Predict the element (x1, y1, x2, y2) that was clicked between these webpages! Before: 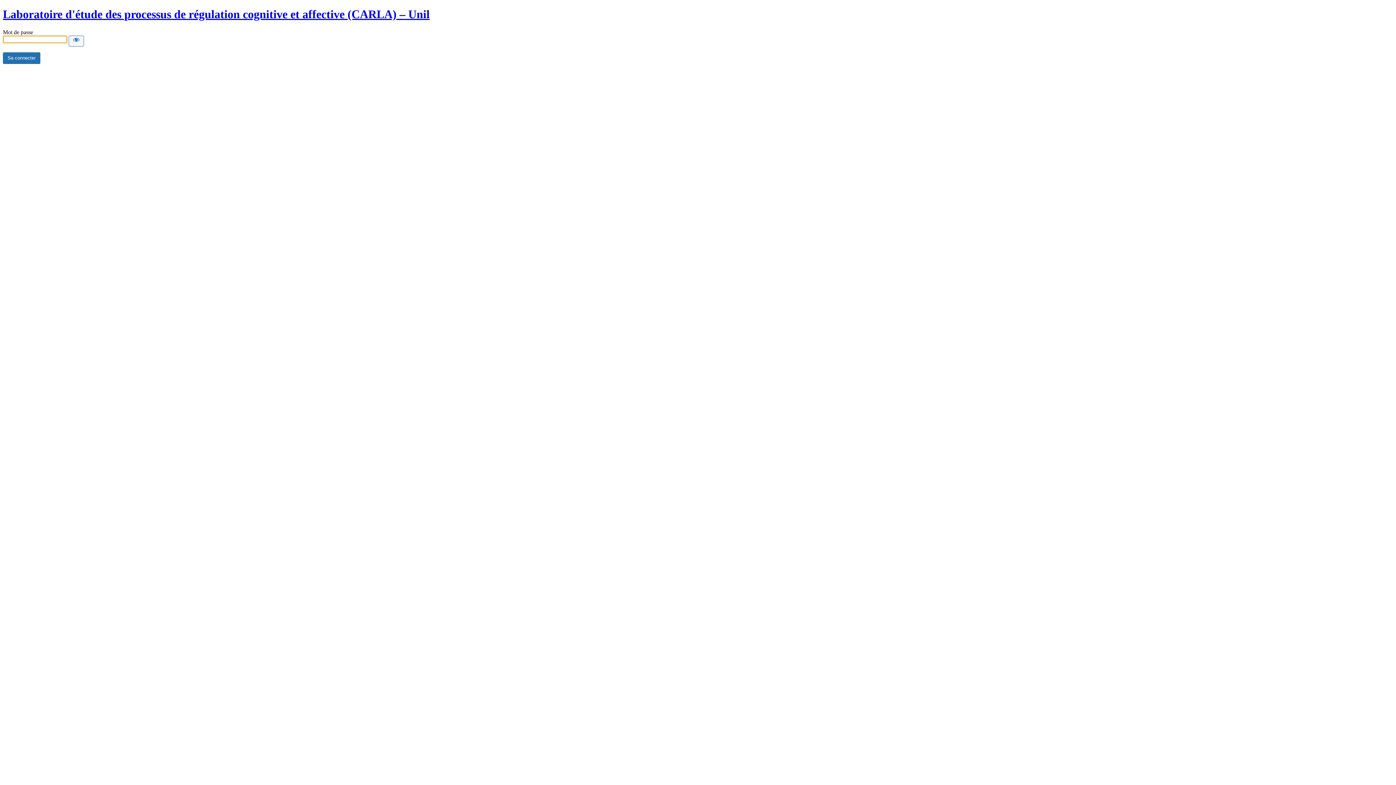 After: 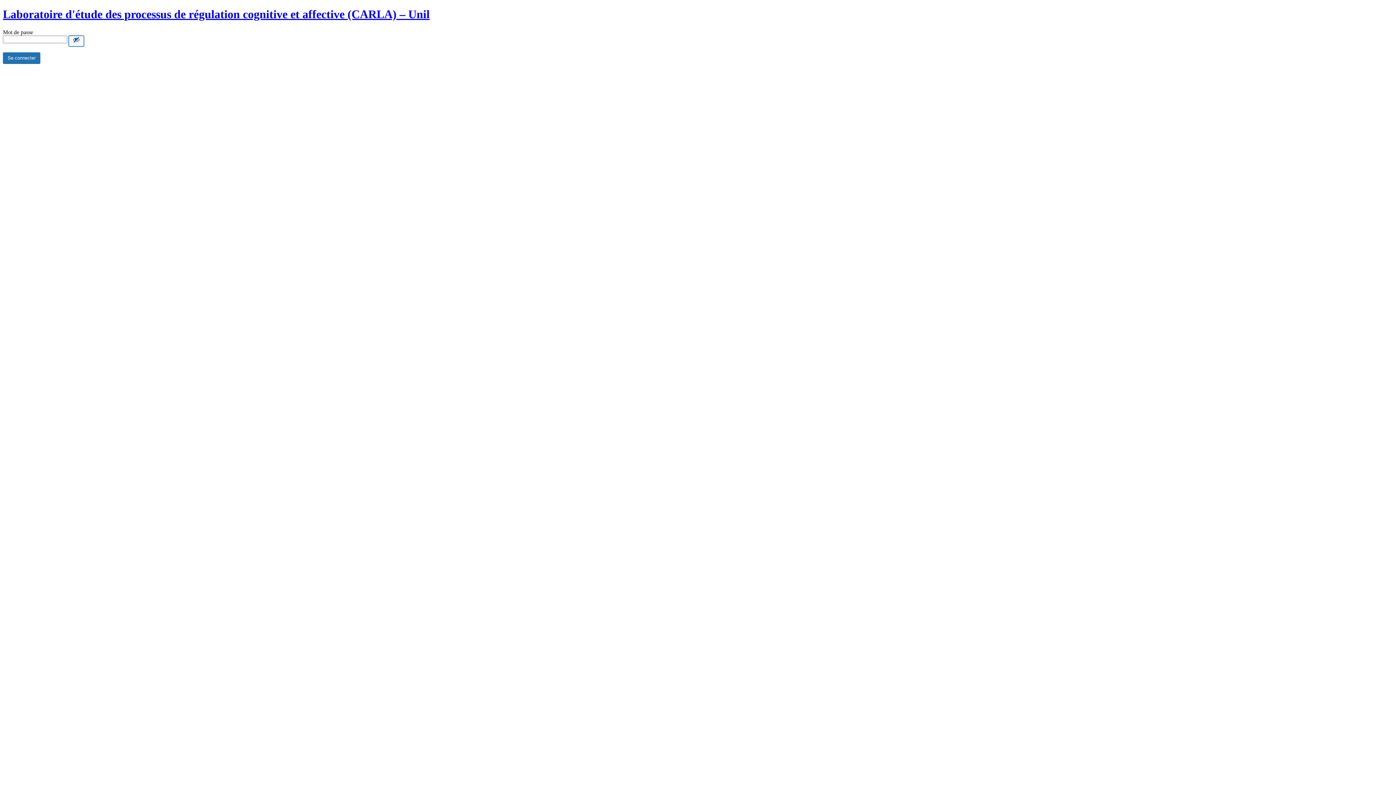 Action: label: Show password bbox: (68, 35, 84, 46)